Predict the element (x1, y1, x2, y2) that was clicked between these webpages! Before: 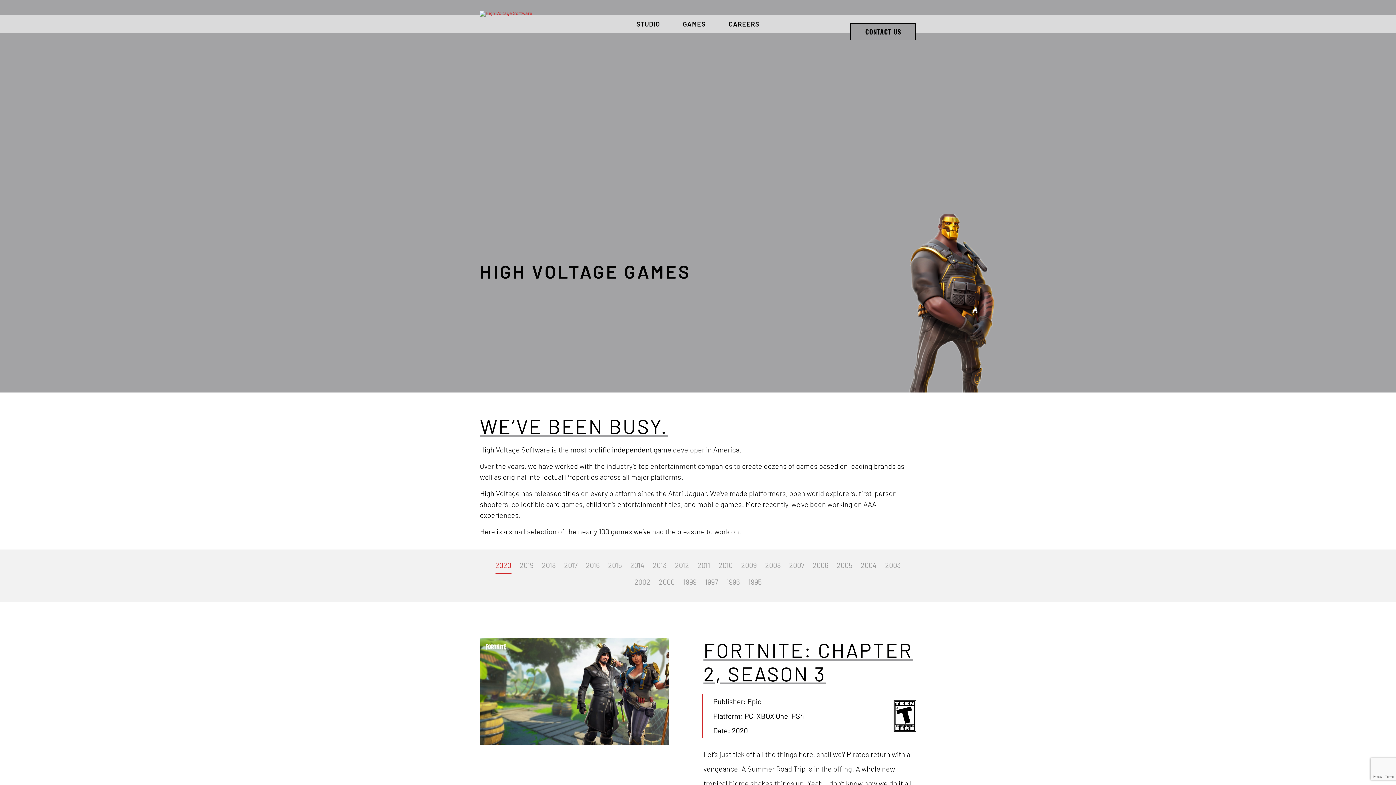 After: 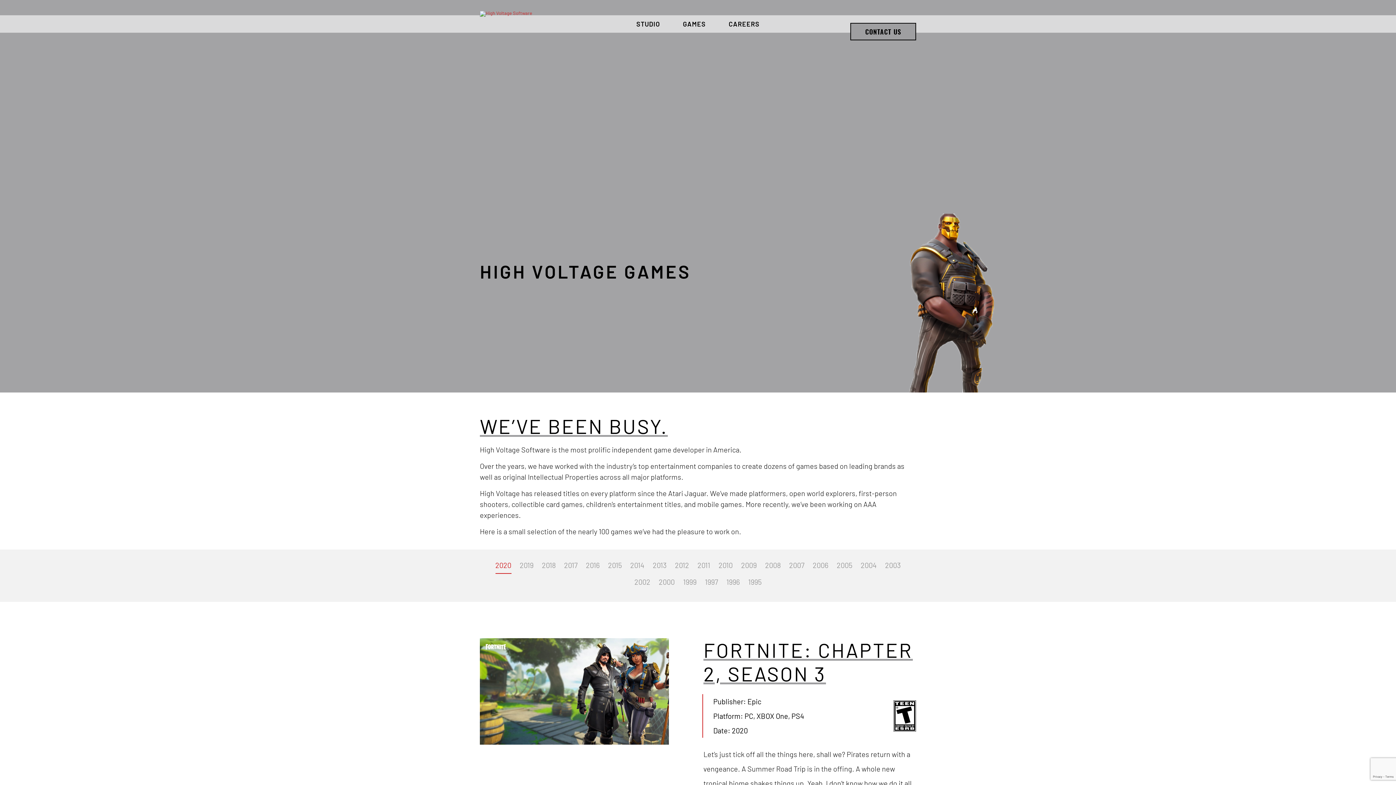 Action: bbox: (495, 563, 511, 569) label: 2020